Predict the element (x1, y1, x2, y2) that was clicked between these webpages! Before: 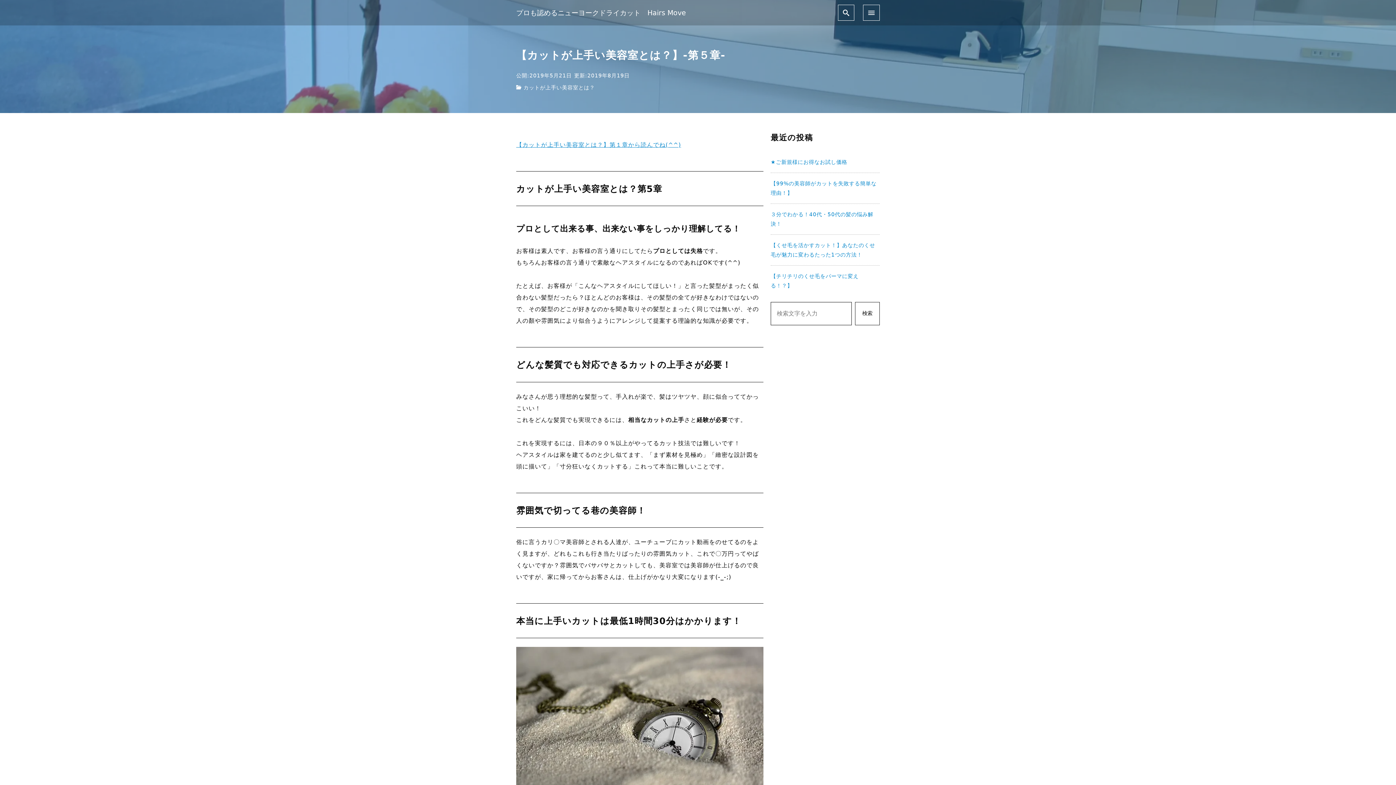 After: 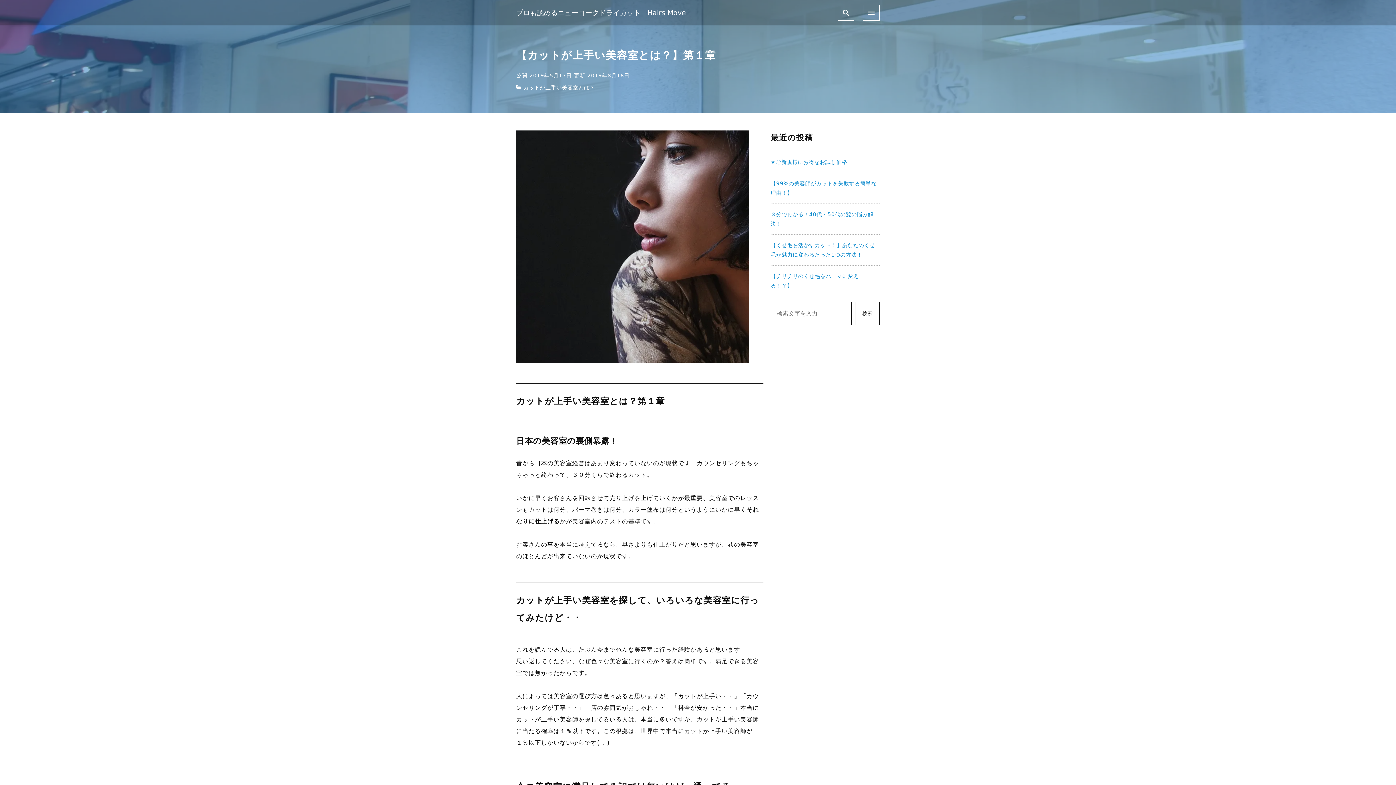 Action: label: 【カットが上手い美容室とは？】第１章から読んでね(^^) bbox: (516, 141, 681, 148)